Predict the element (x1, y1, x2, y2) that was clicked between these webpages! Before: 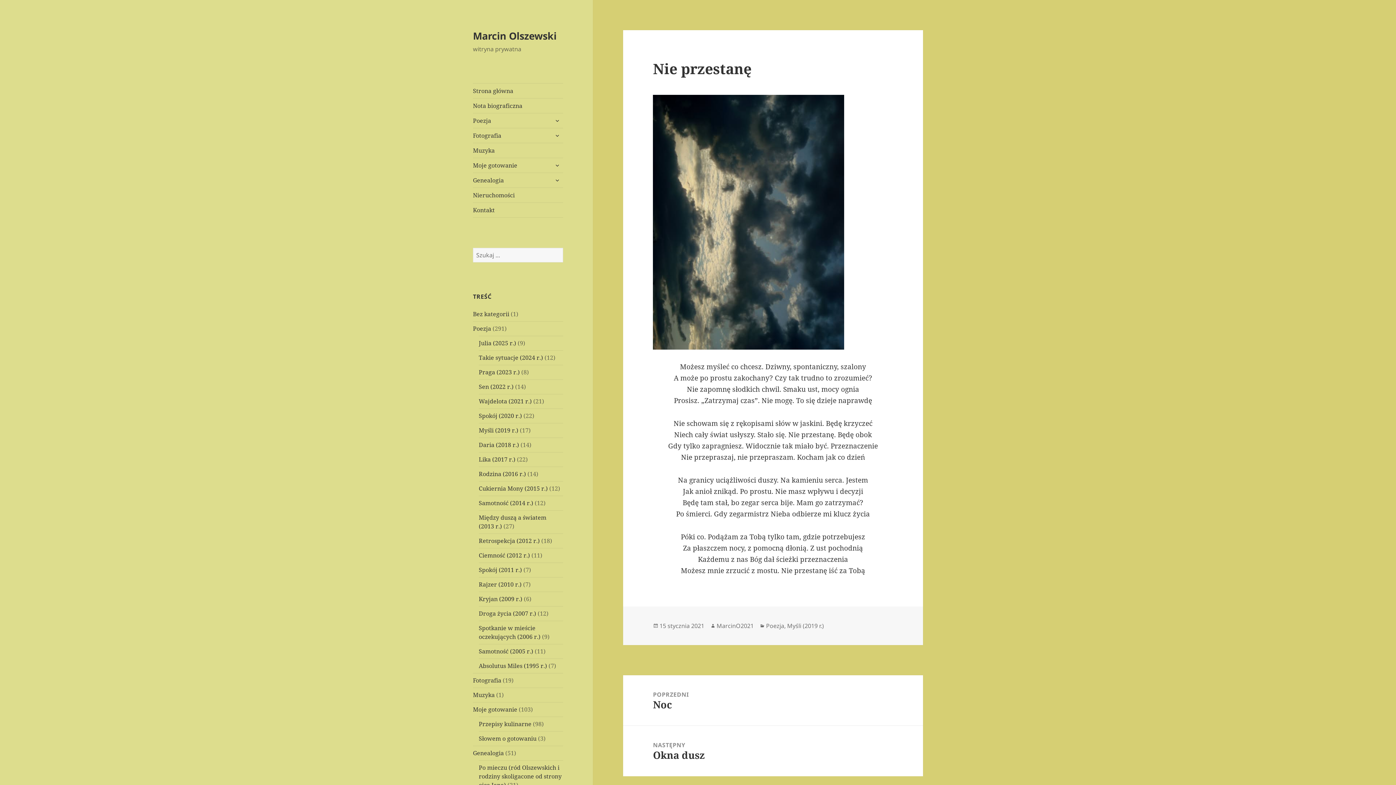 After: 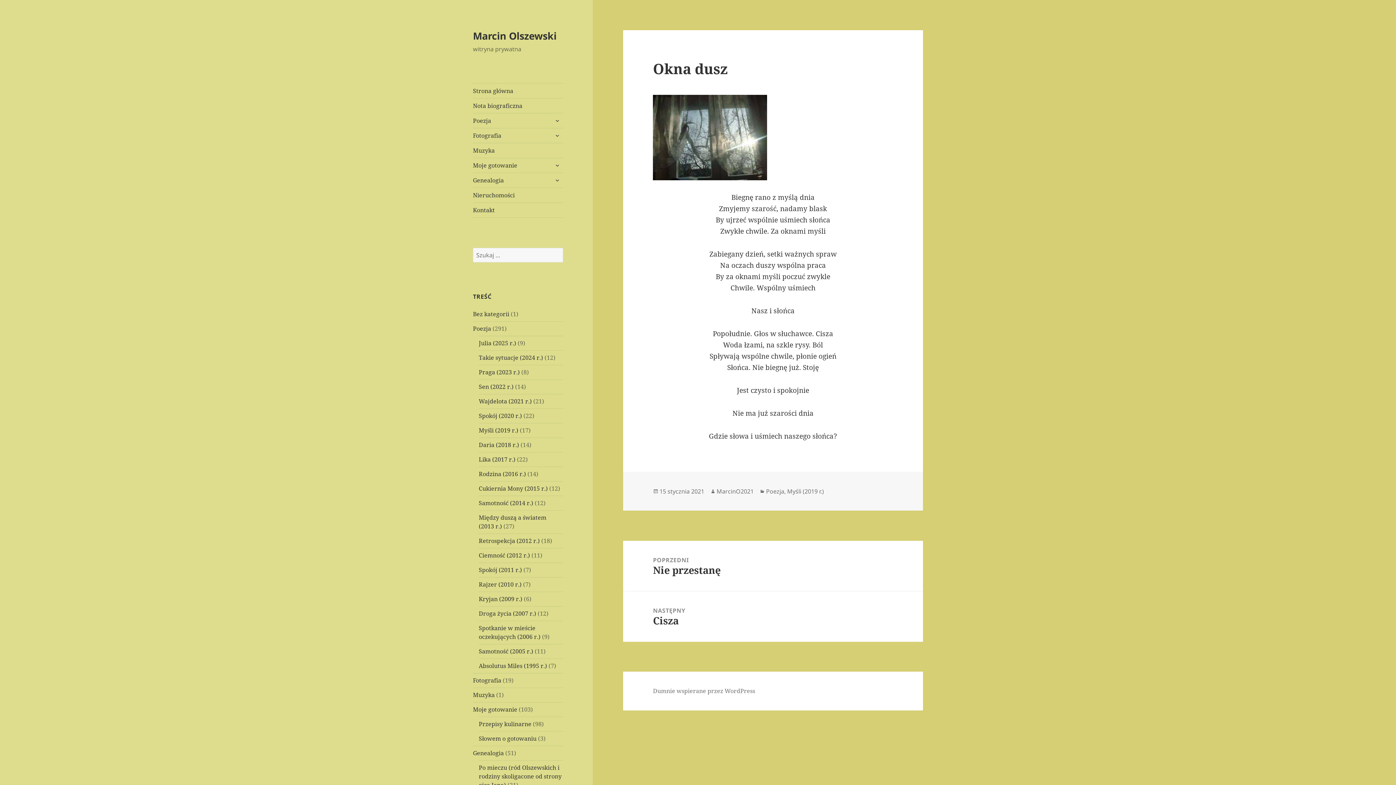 Action: bbox: (623, 726, 923, 776) label: NASTĘPNY
Następny wpis:
Okna dusz